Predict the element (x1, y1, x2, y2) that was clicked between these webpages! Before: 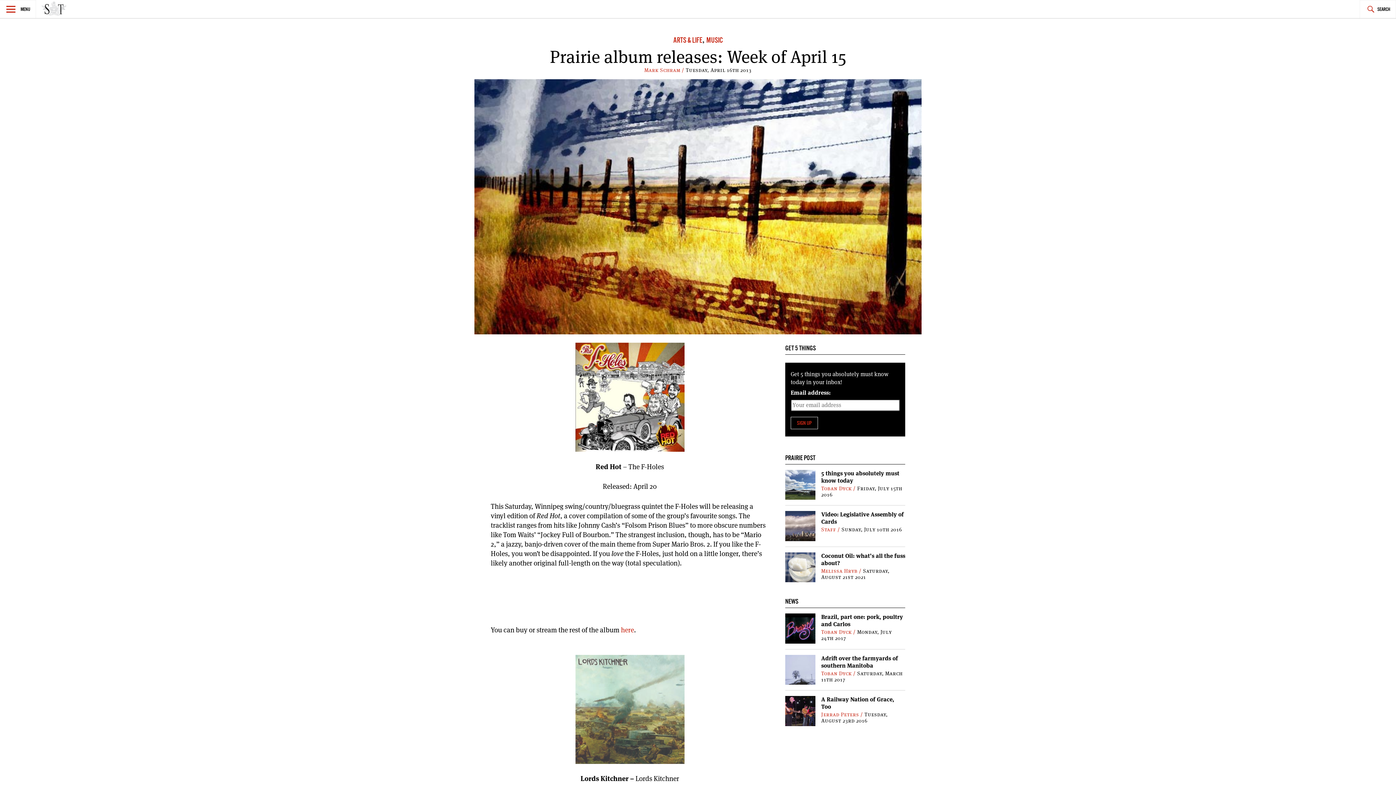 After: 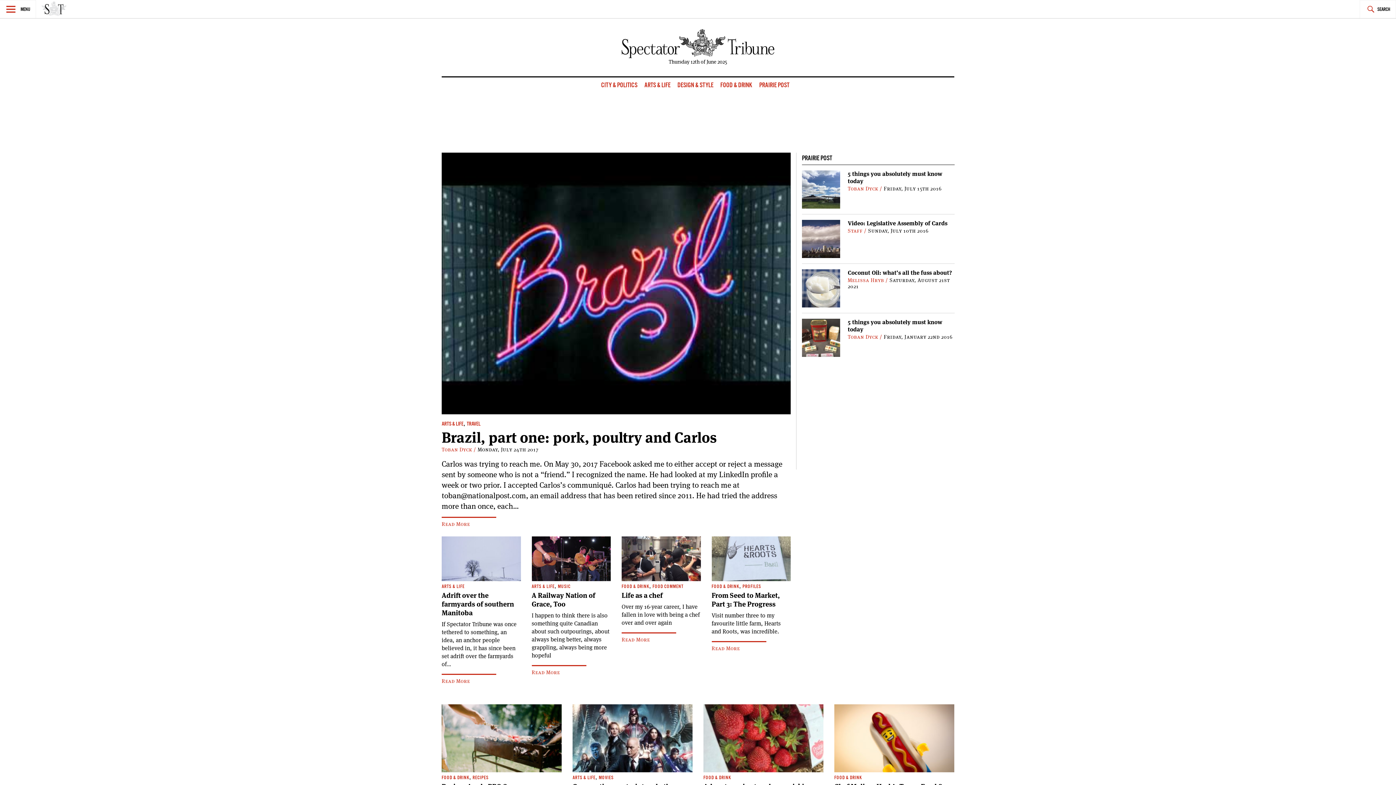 Action: bbox: (41, 0, 66, 23)